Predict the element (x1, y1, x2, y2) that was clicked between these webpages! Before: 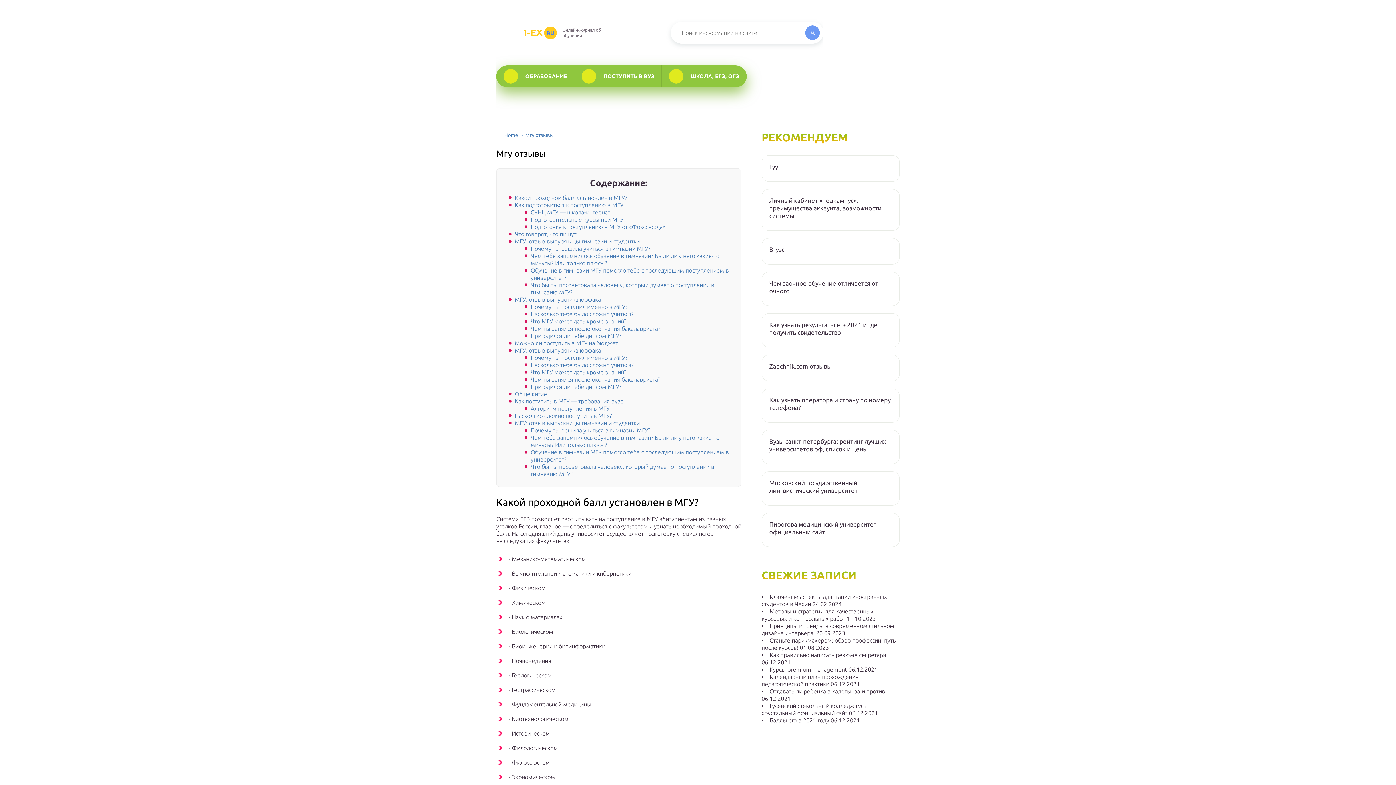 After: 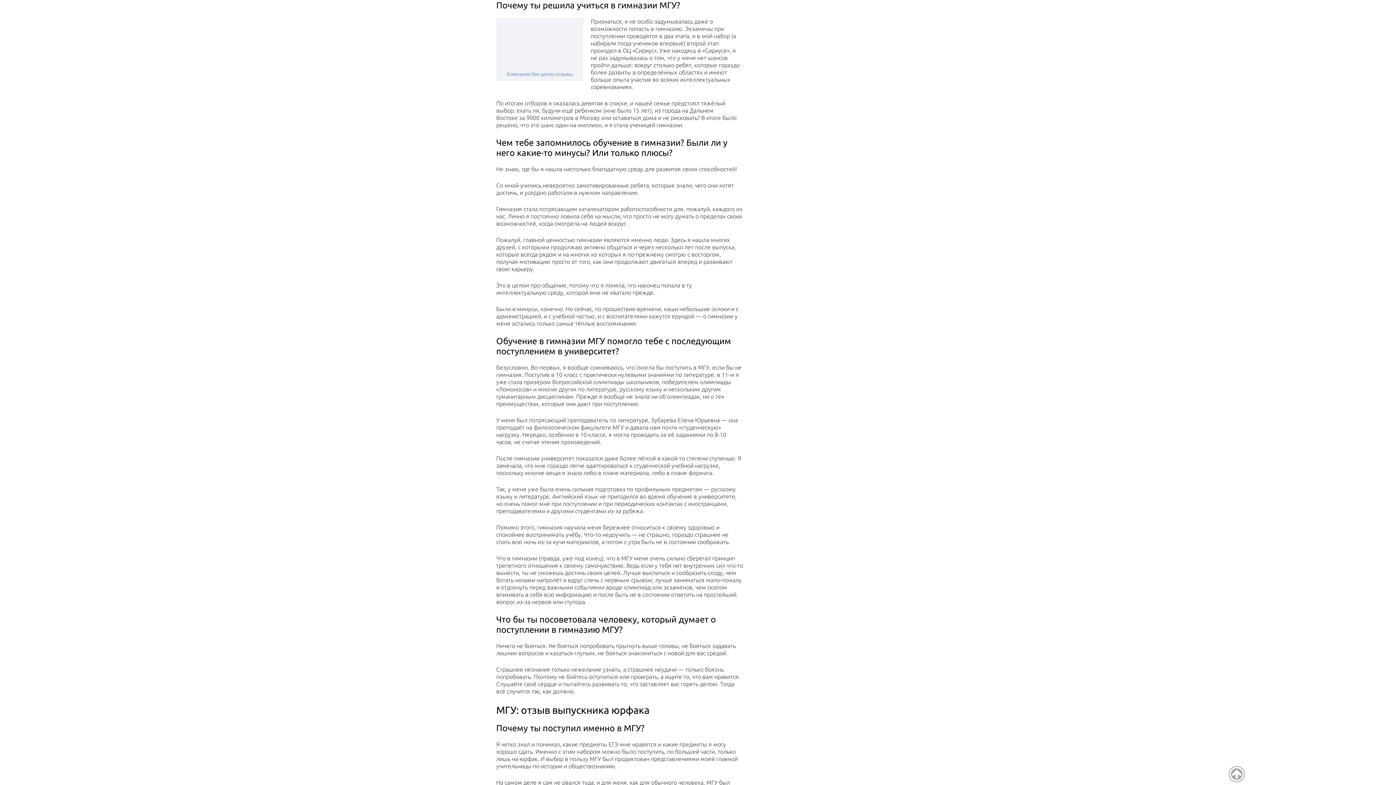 Action: label: Почему ты решила учиться в гимназии МГУ?  bbox: (530, 245, 652, 252)